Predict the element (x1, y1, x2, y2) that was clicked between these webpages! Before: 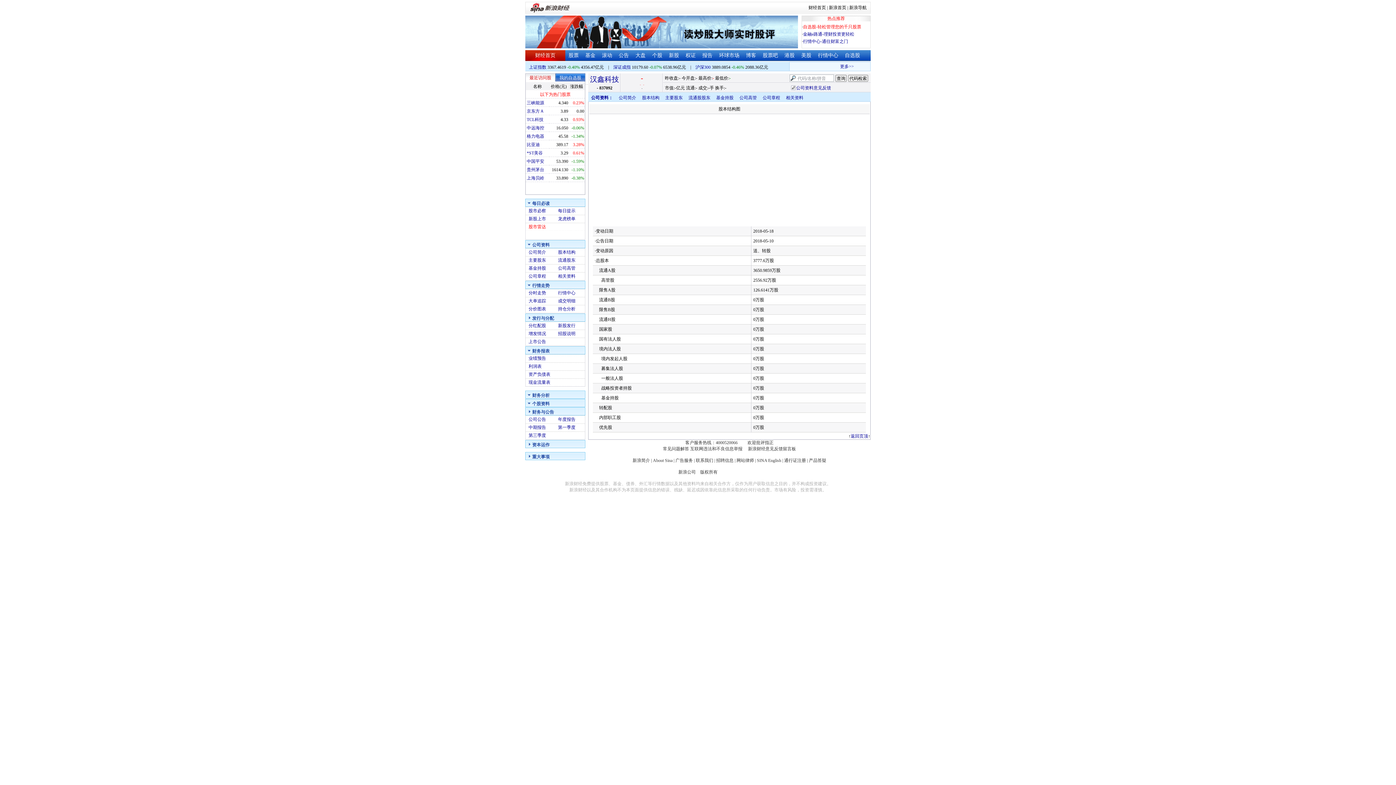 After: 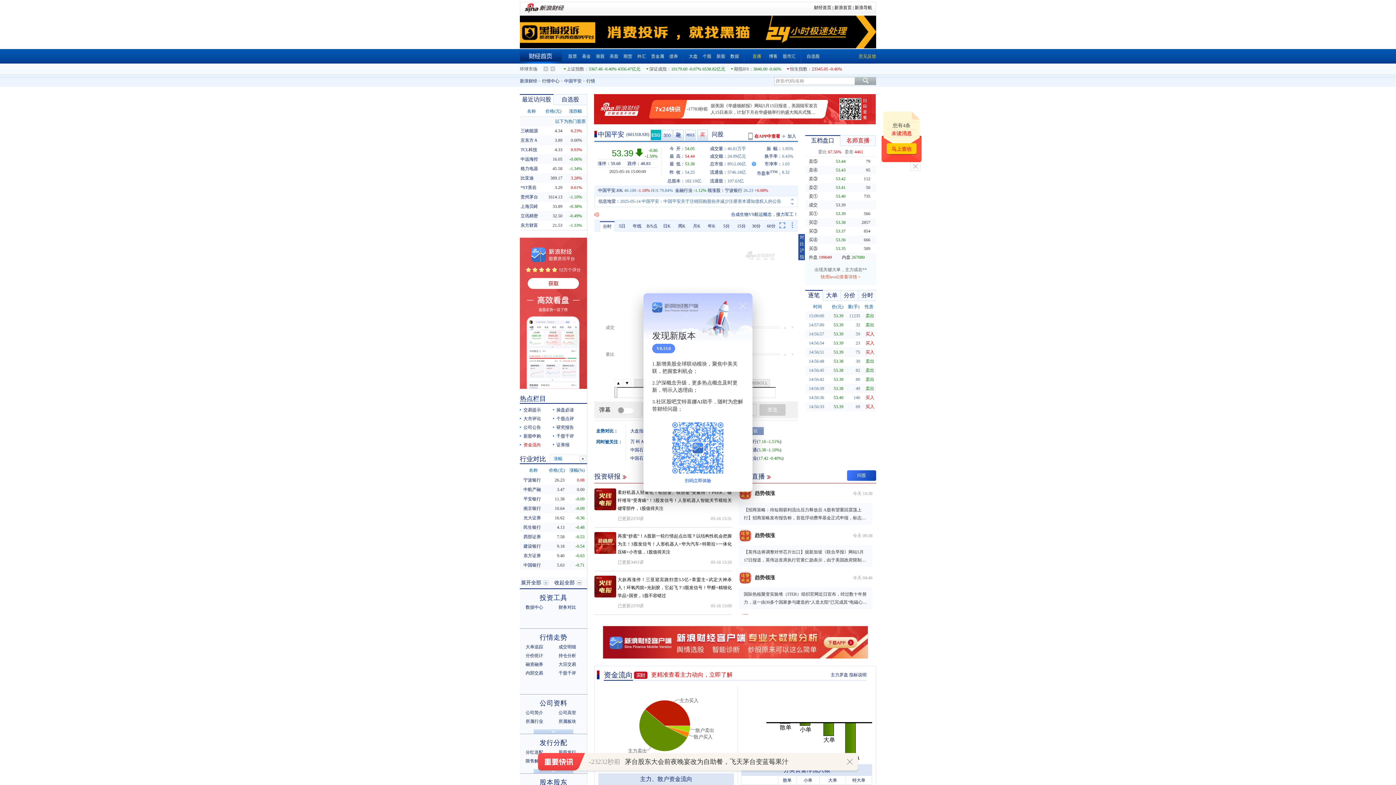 Action: bbox: (526, 158, 544, 164) label: 中国平安